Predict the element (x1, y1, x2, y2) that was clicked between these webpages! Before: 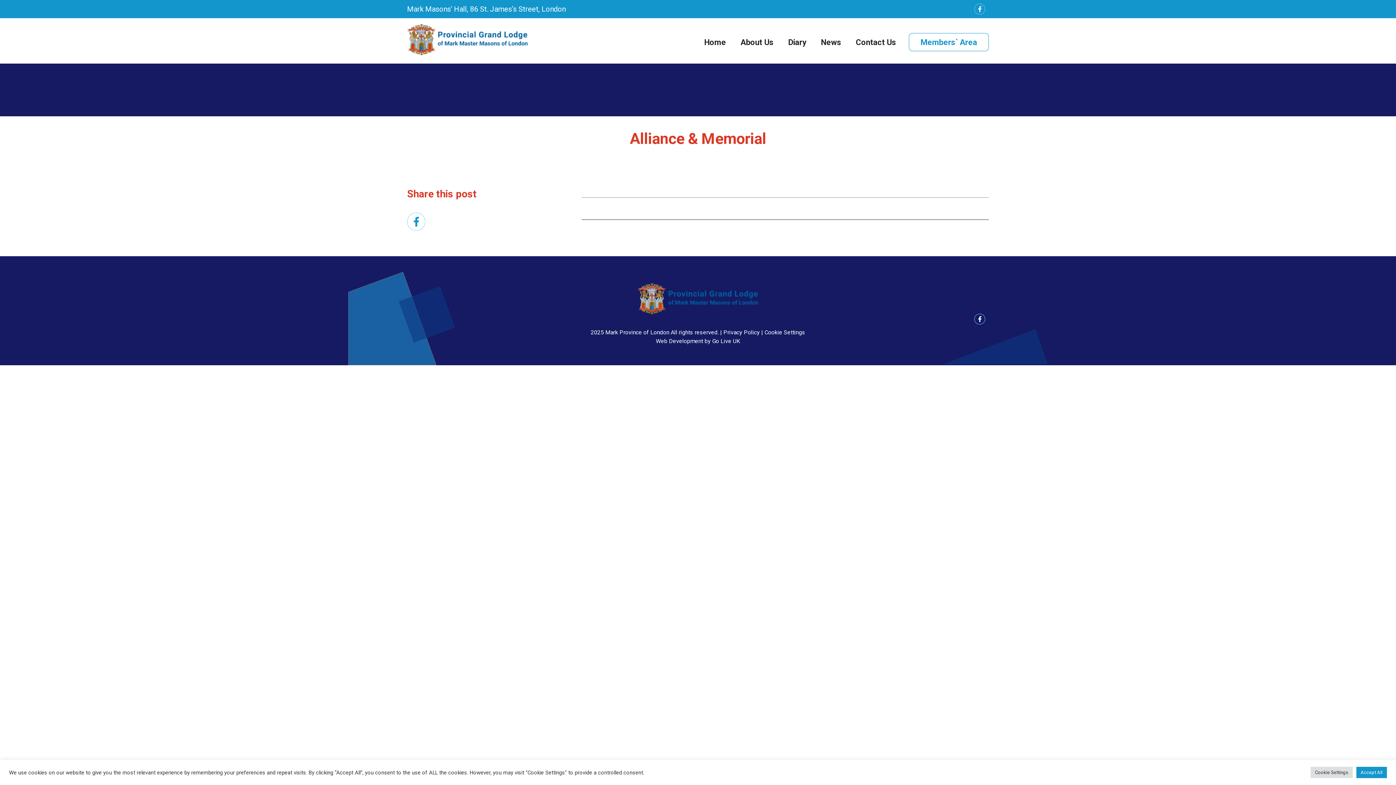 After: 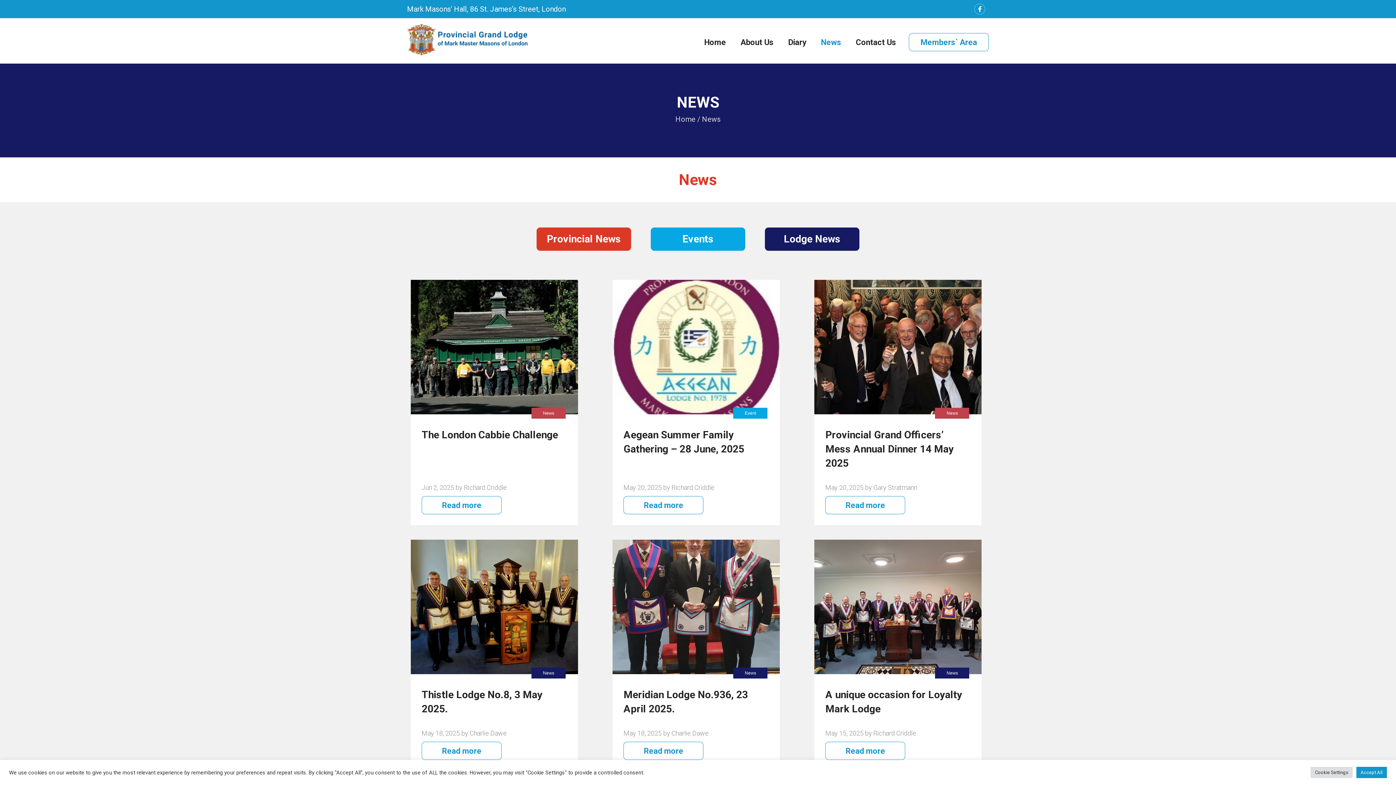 Action: bbox: (821, 37, 841, 46) label: News